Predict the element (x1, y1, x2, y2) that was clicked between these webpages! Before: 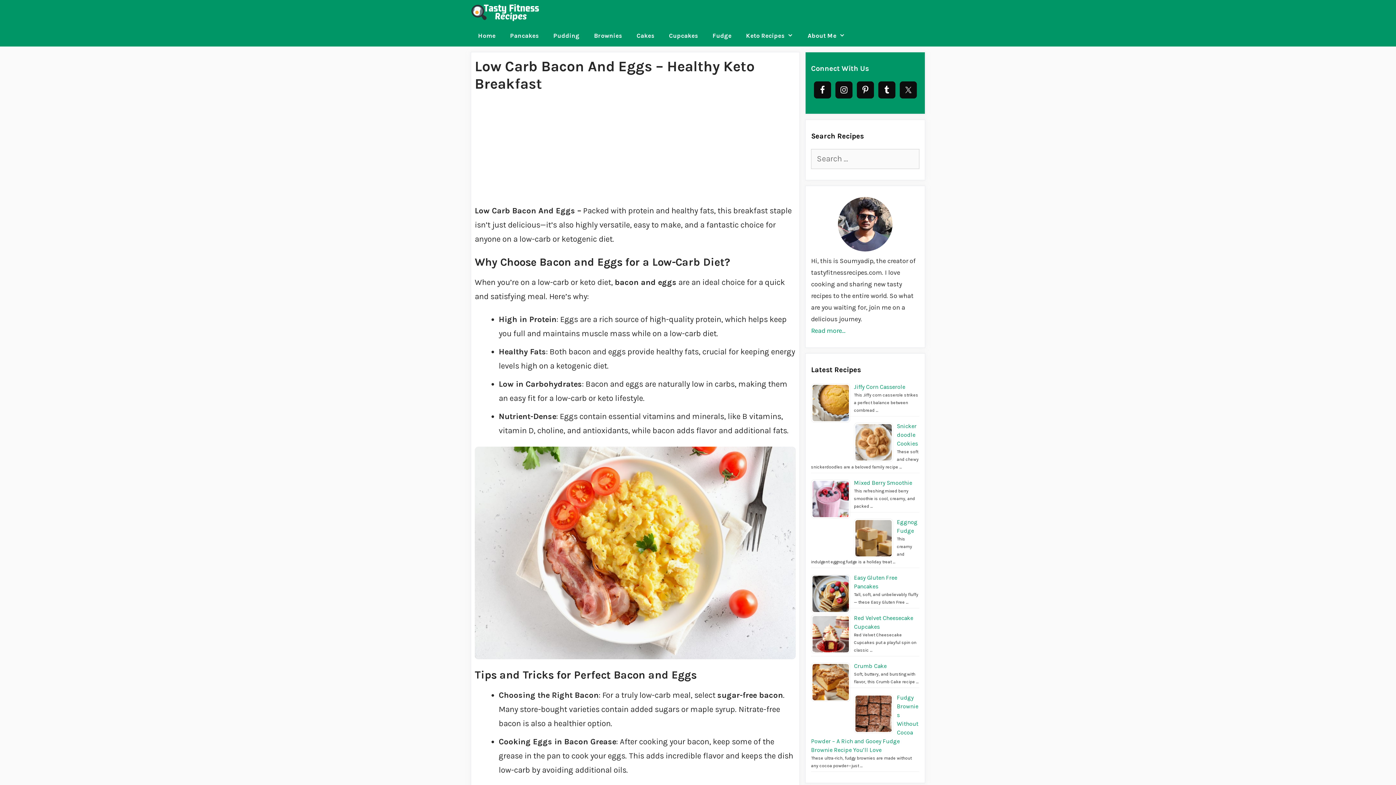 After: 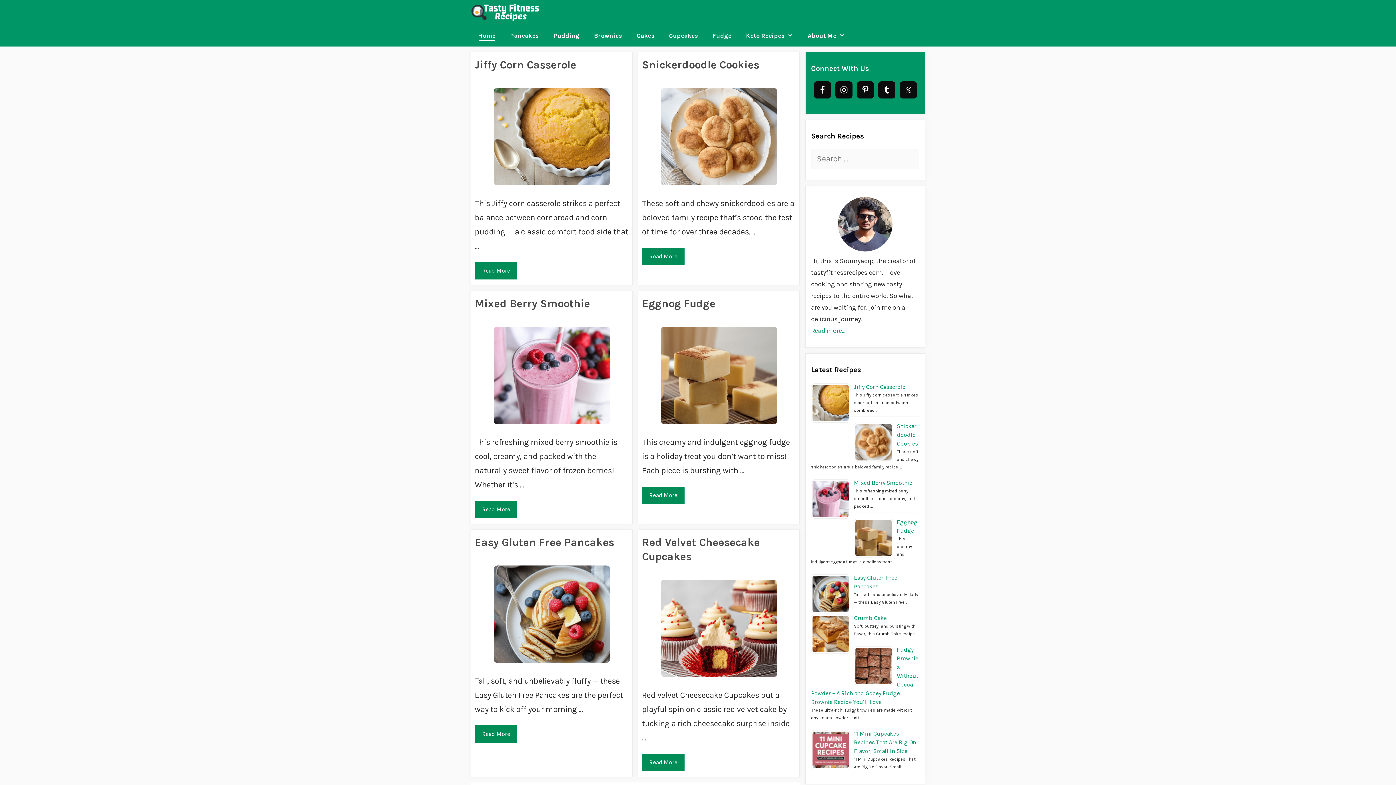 Action: bbox: (470, 0, 544, 24)